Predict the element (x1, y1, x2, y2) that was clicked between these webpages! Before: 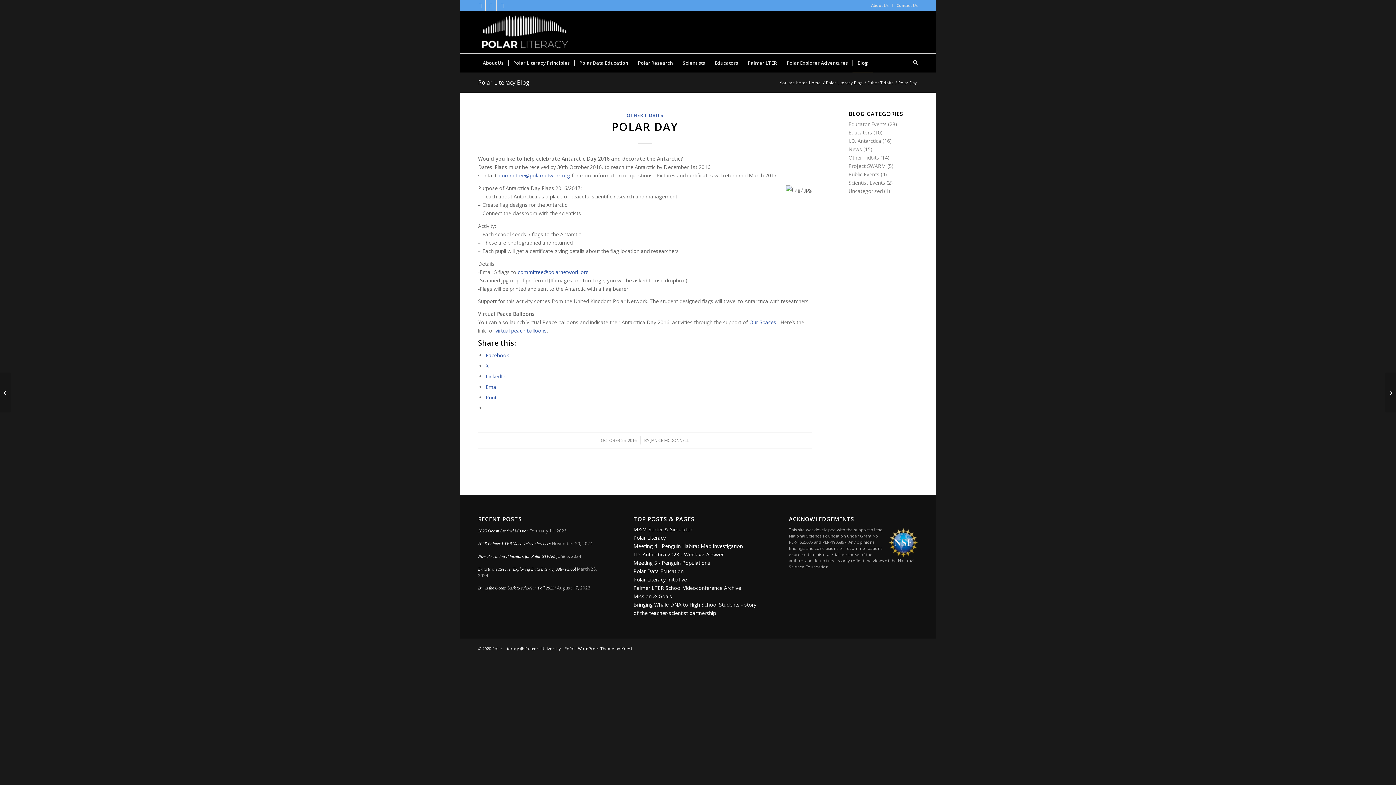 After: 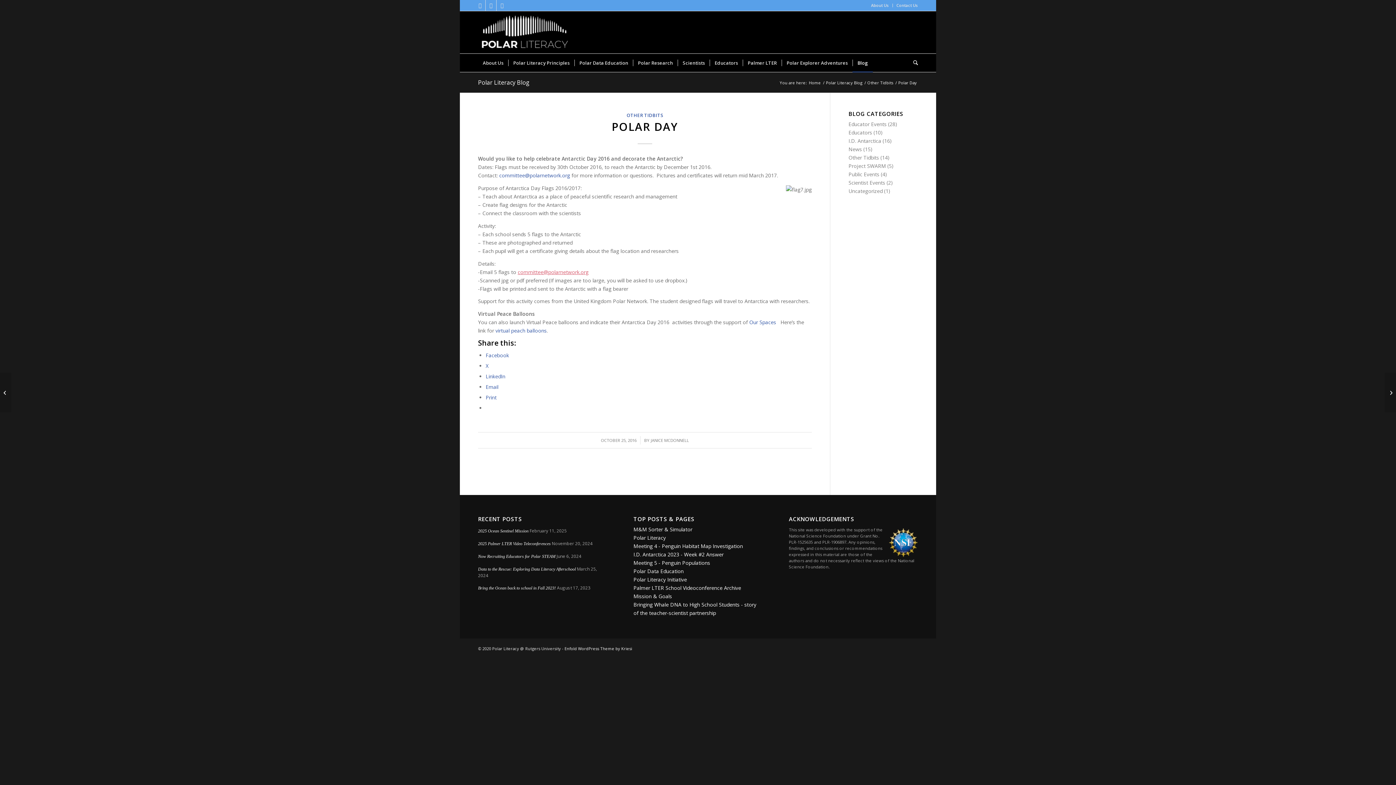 Action: label: committee@polarnetwork.org bbox: (517, 268, 588, 275)